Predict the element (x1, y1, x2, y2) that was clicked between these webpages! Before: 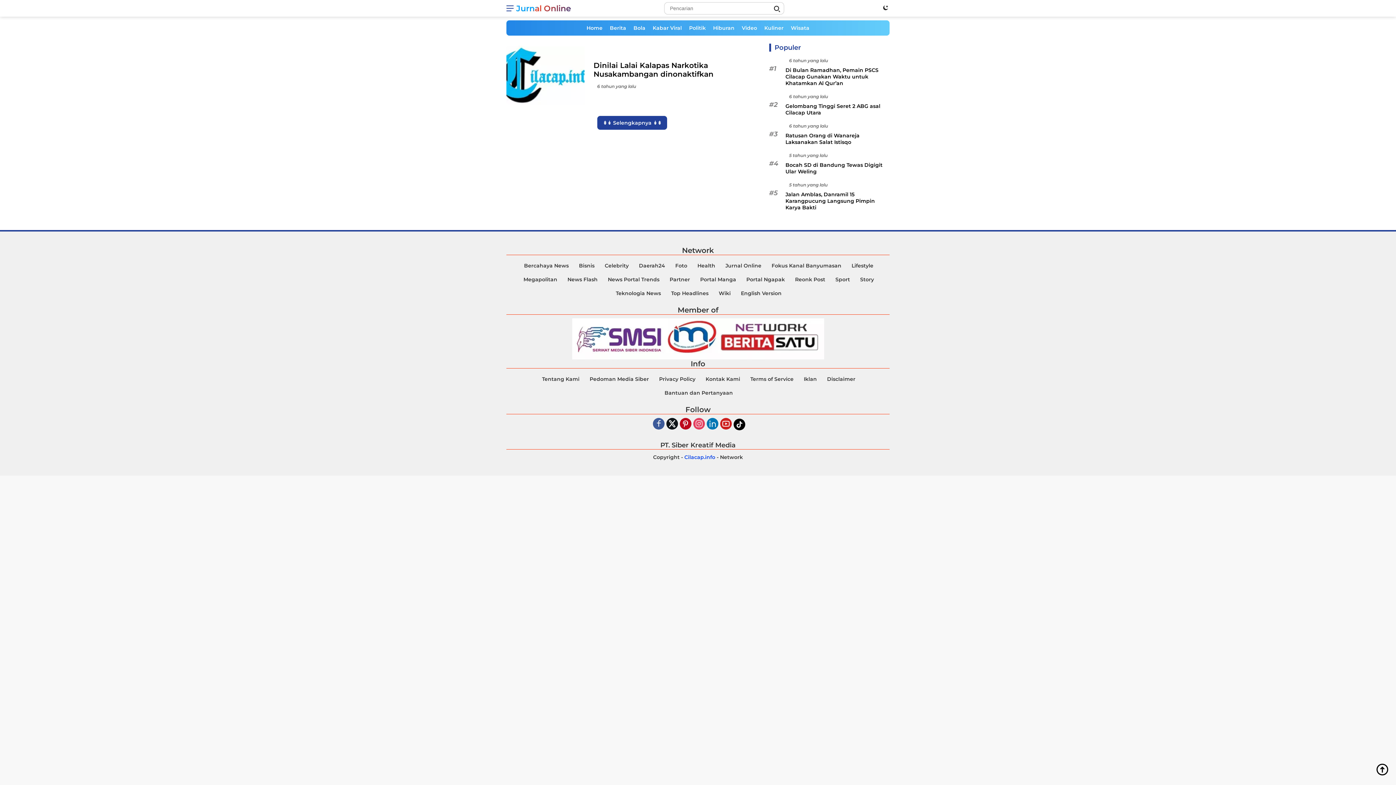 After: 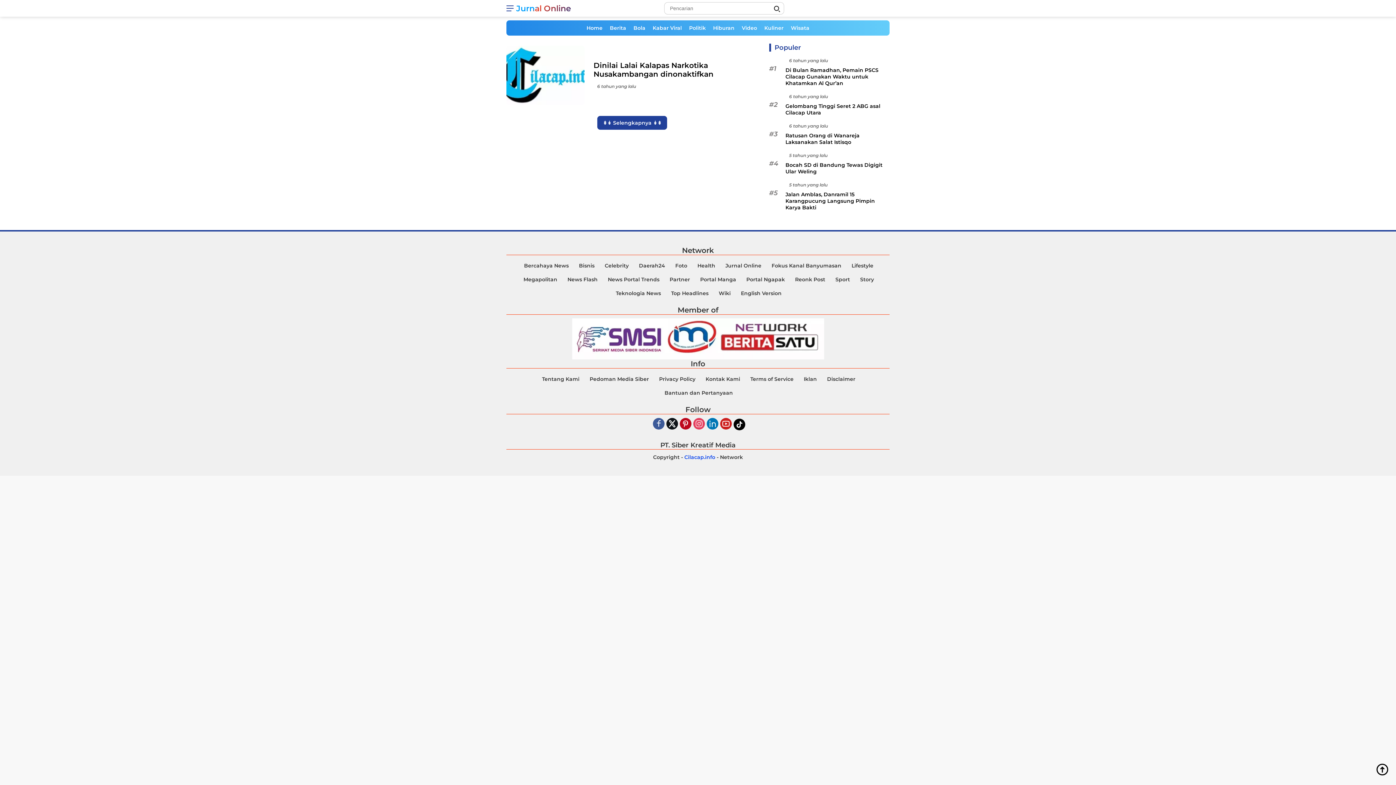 Action: bbox: (881, 2, 889, 13)